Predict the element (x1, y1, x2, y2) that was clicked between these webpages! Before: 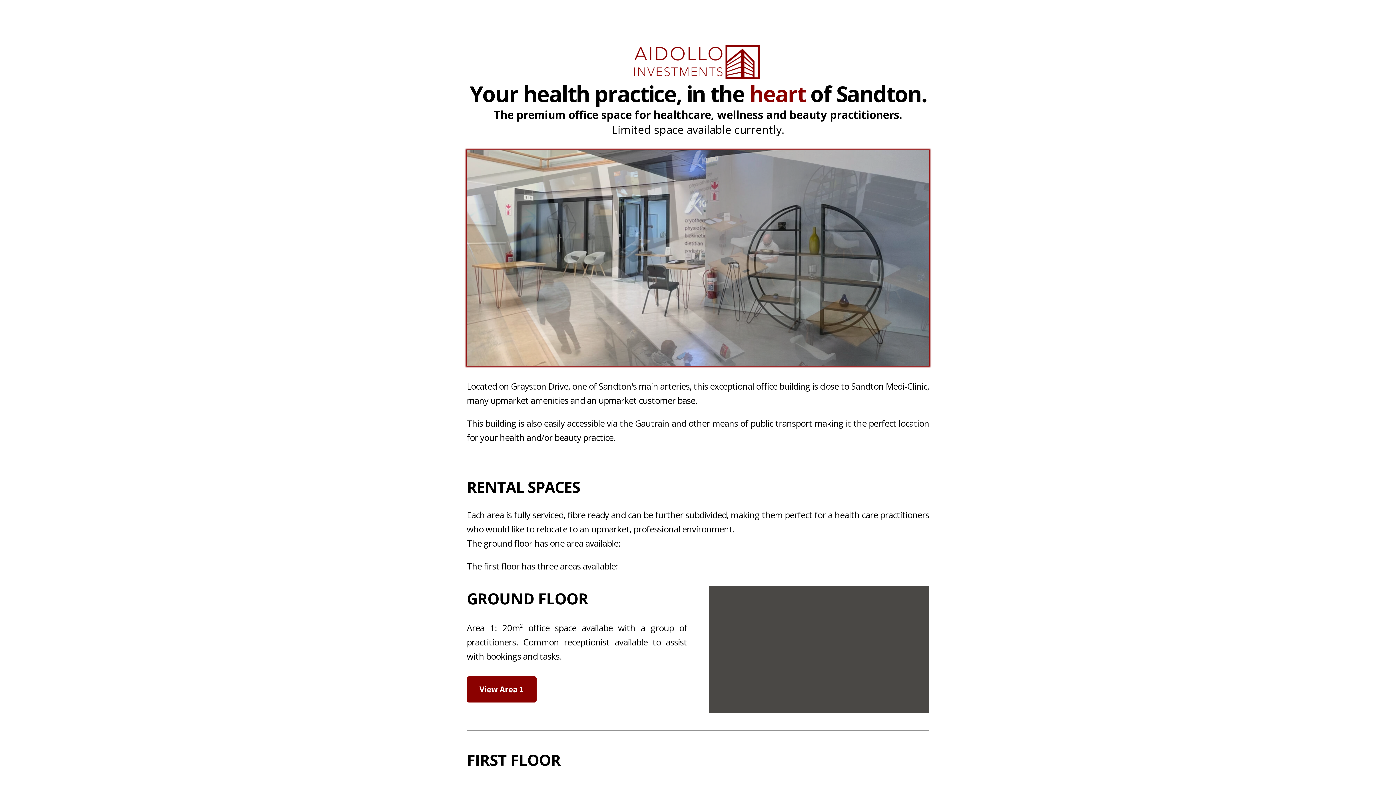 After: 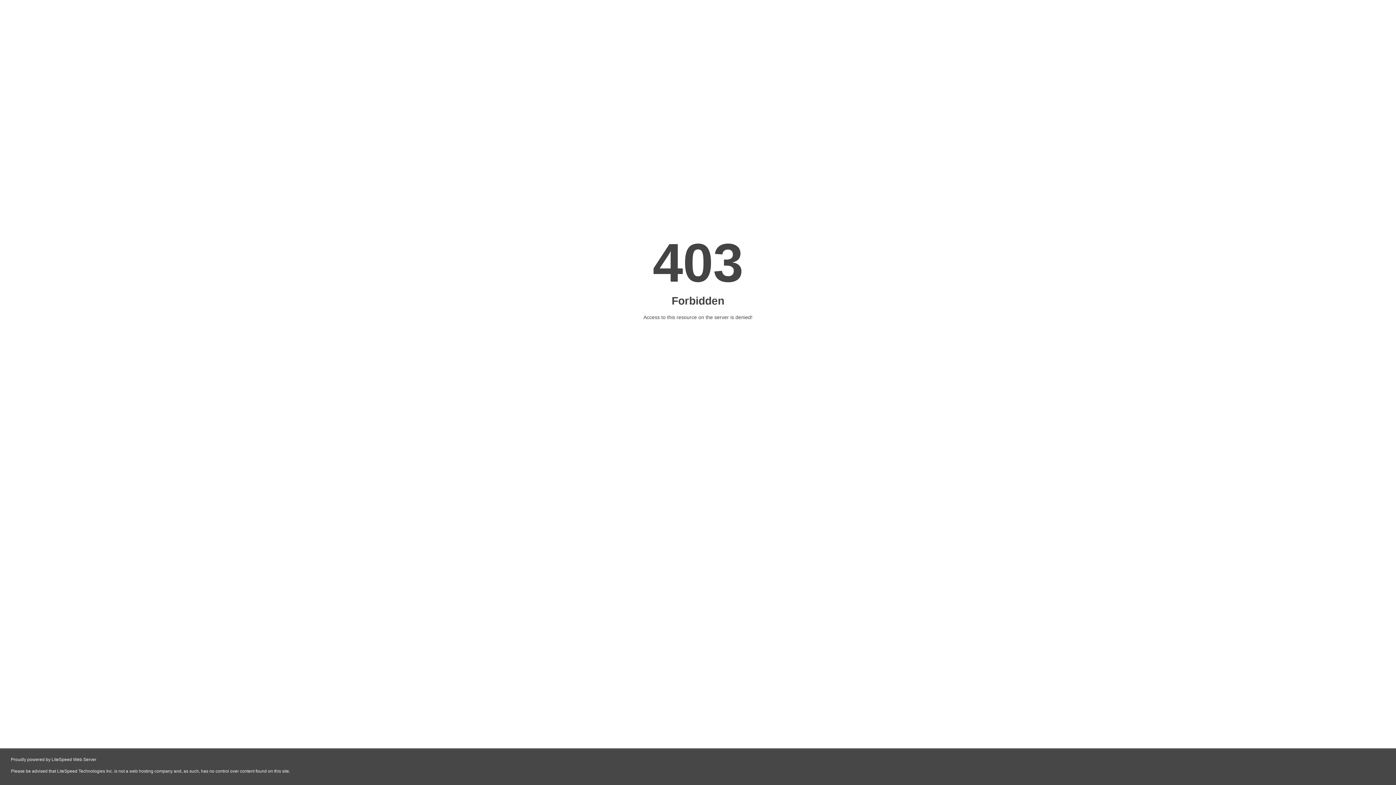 Action: bbox: (709, 586, 929, 713)